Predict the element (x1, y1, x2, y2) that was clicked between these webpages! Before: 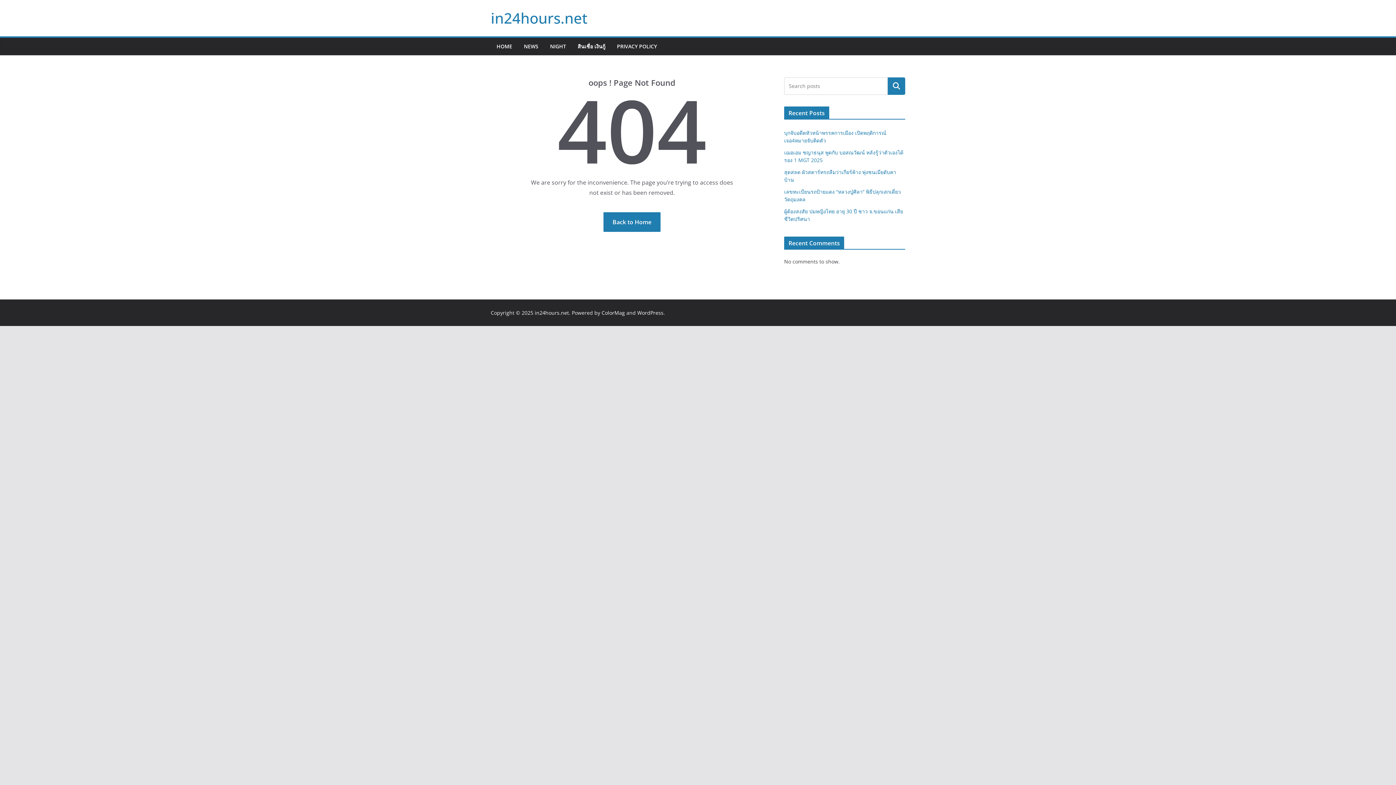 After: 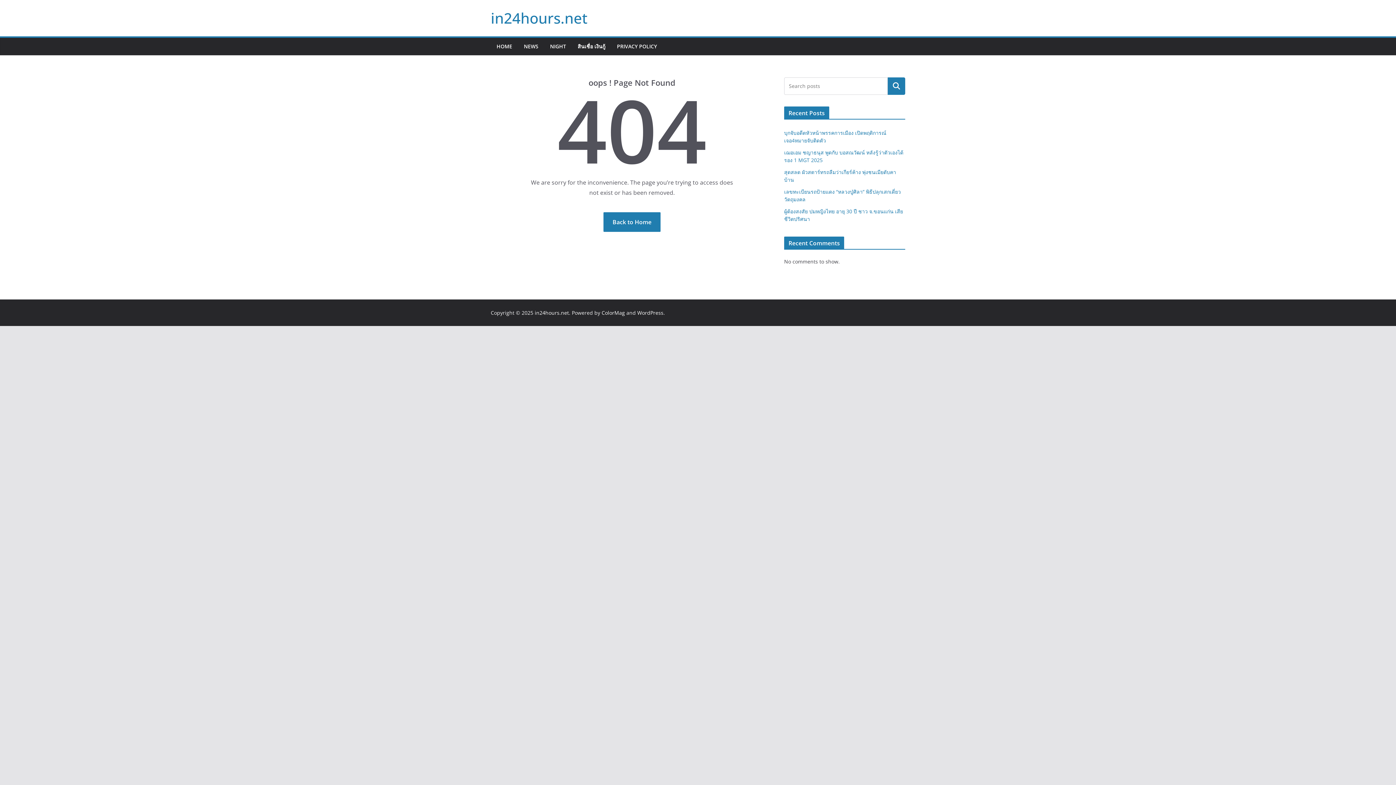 Action: label: ColorMag bbox: (601, 309, 625, 316)